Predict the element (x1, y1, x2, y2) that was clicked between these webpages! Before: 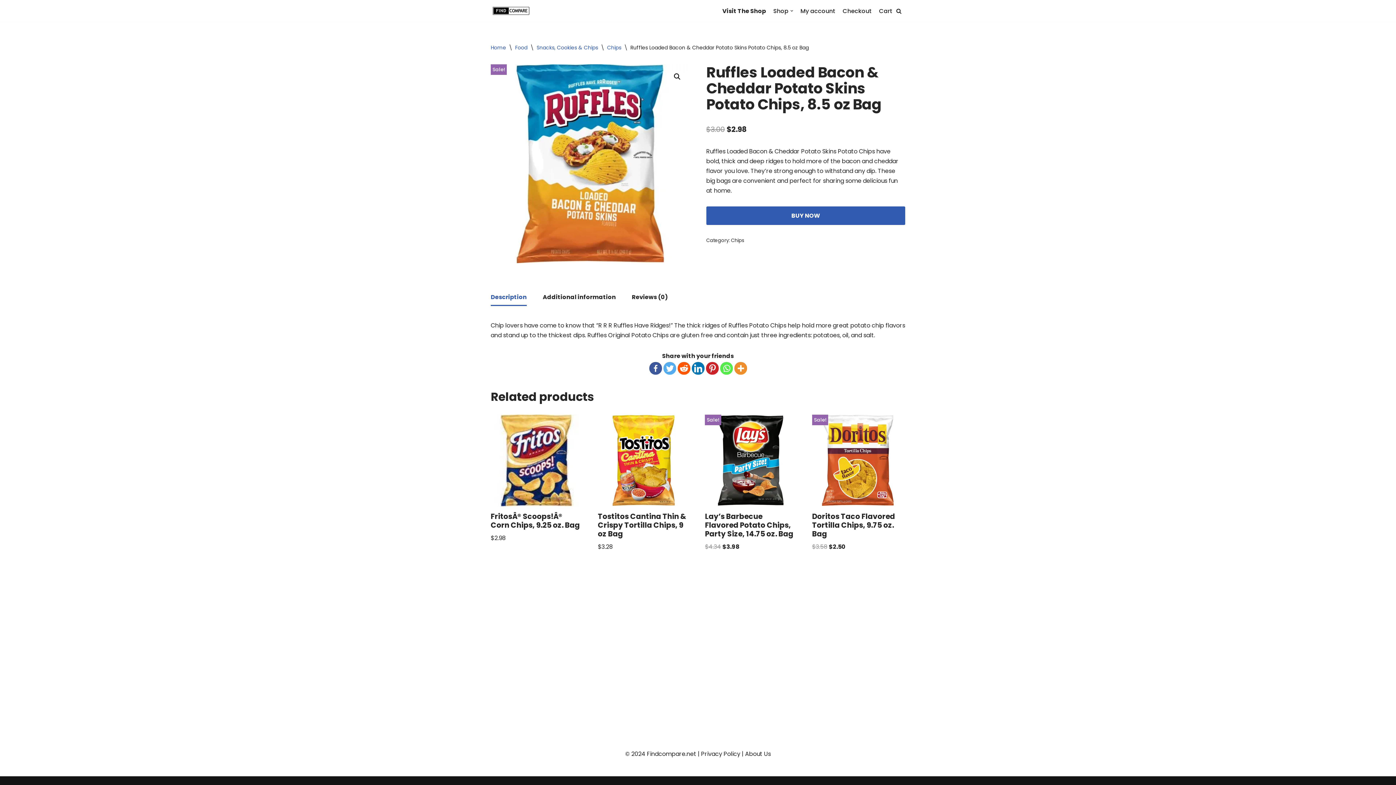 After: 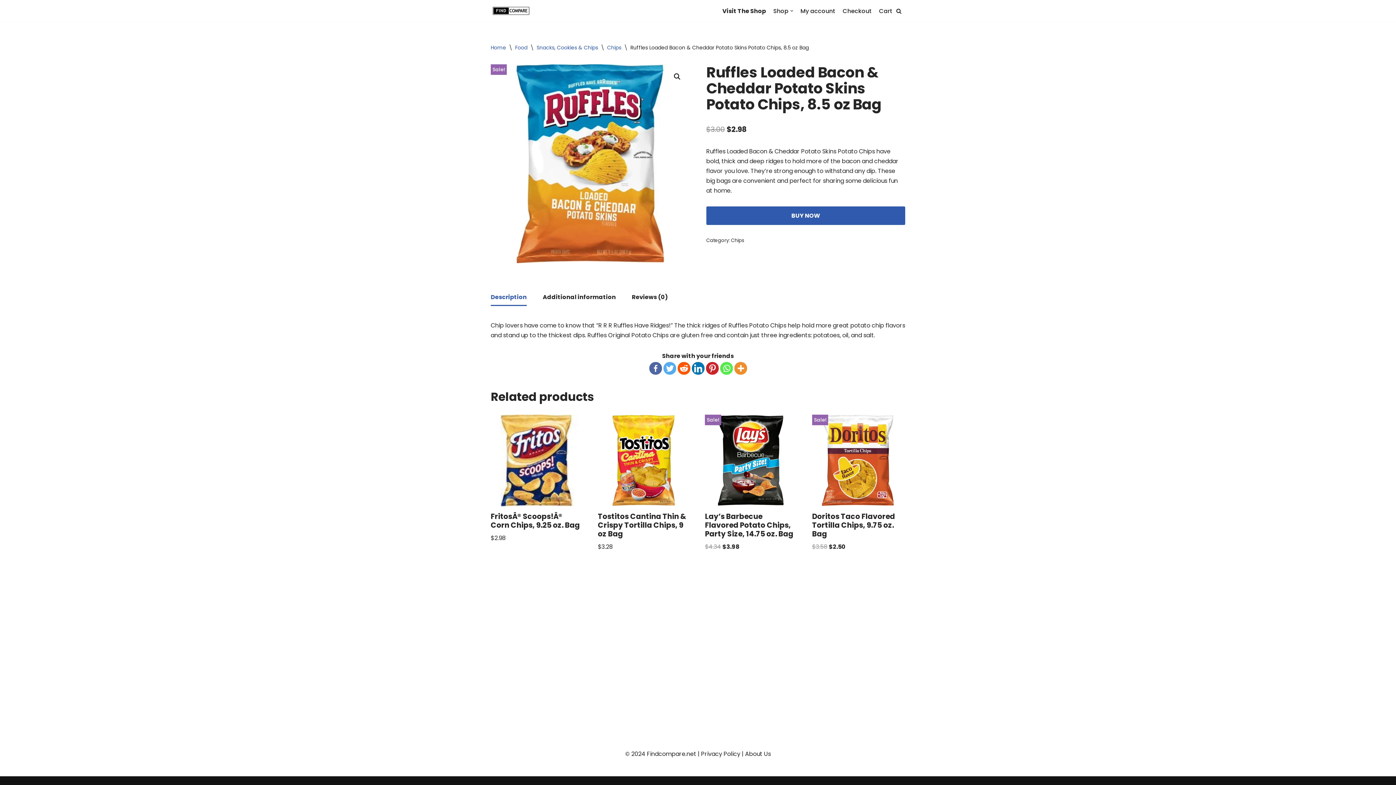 Action: bbox: (649, 362, 662, 374)